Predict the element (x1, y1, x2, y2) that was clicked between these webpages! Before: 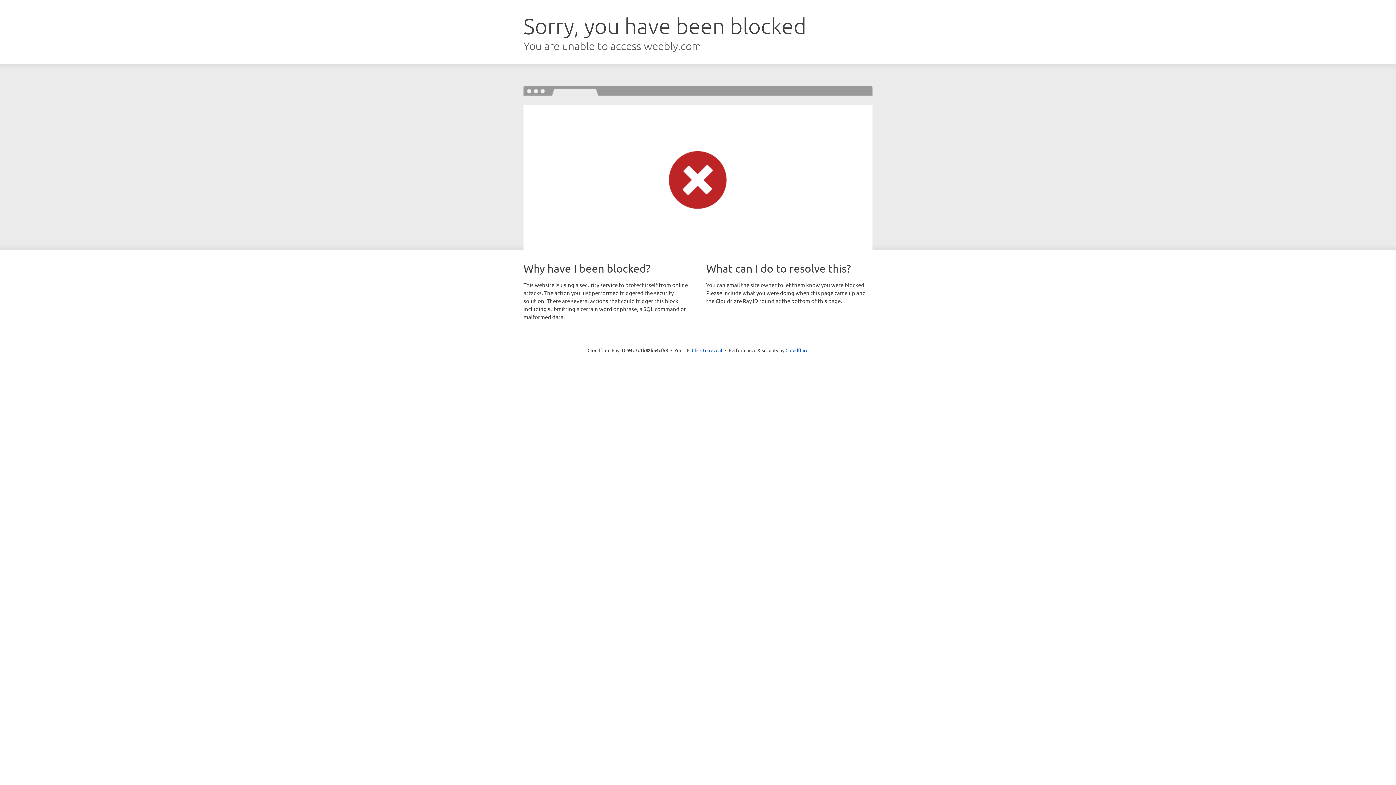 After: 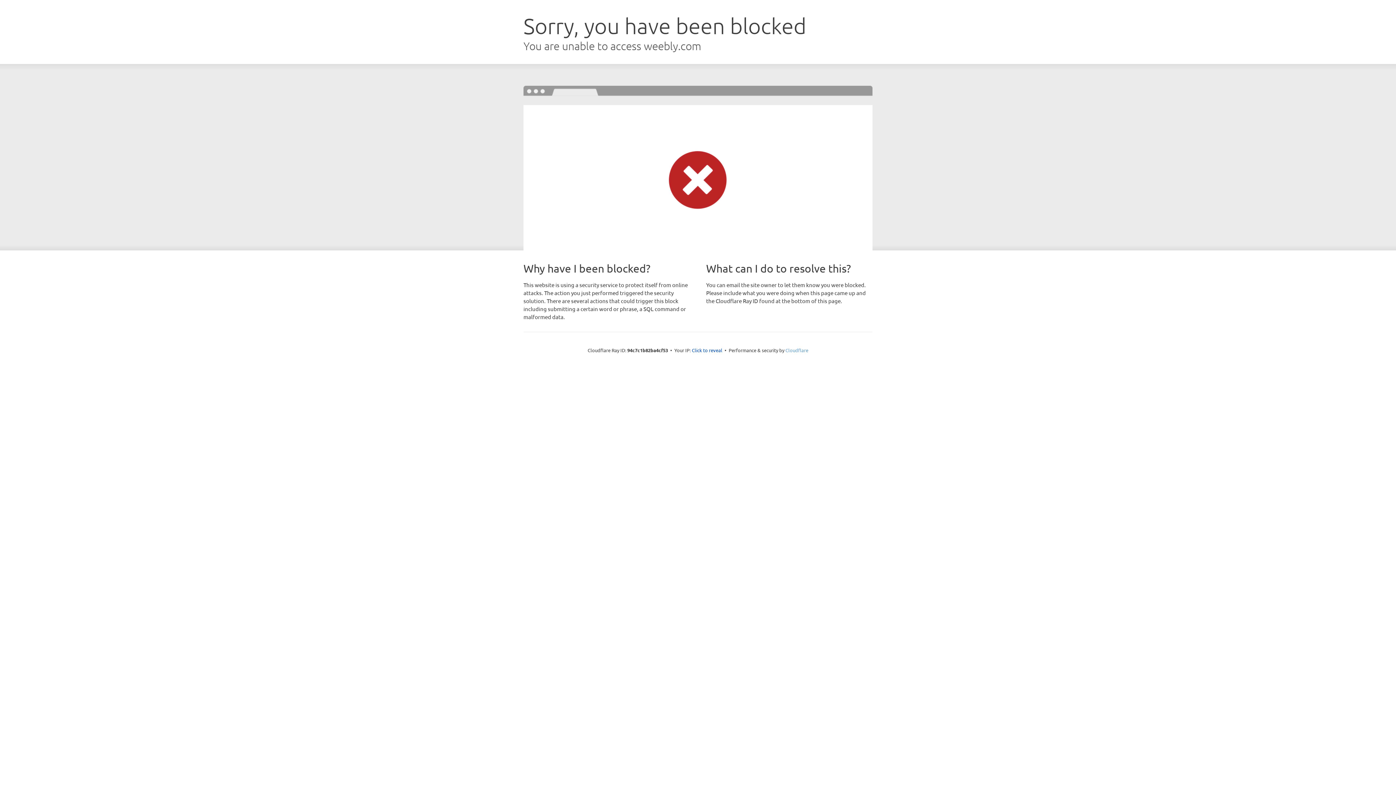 Action: label: Cloudflare bbox: (785, 347, 808, 353)